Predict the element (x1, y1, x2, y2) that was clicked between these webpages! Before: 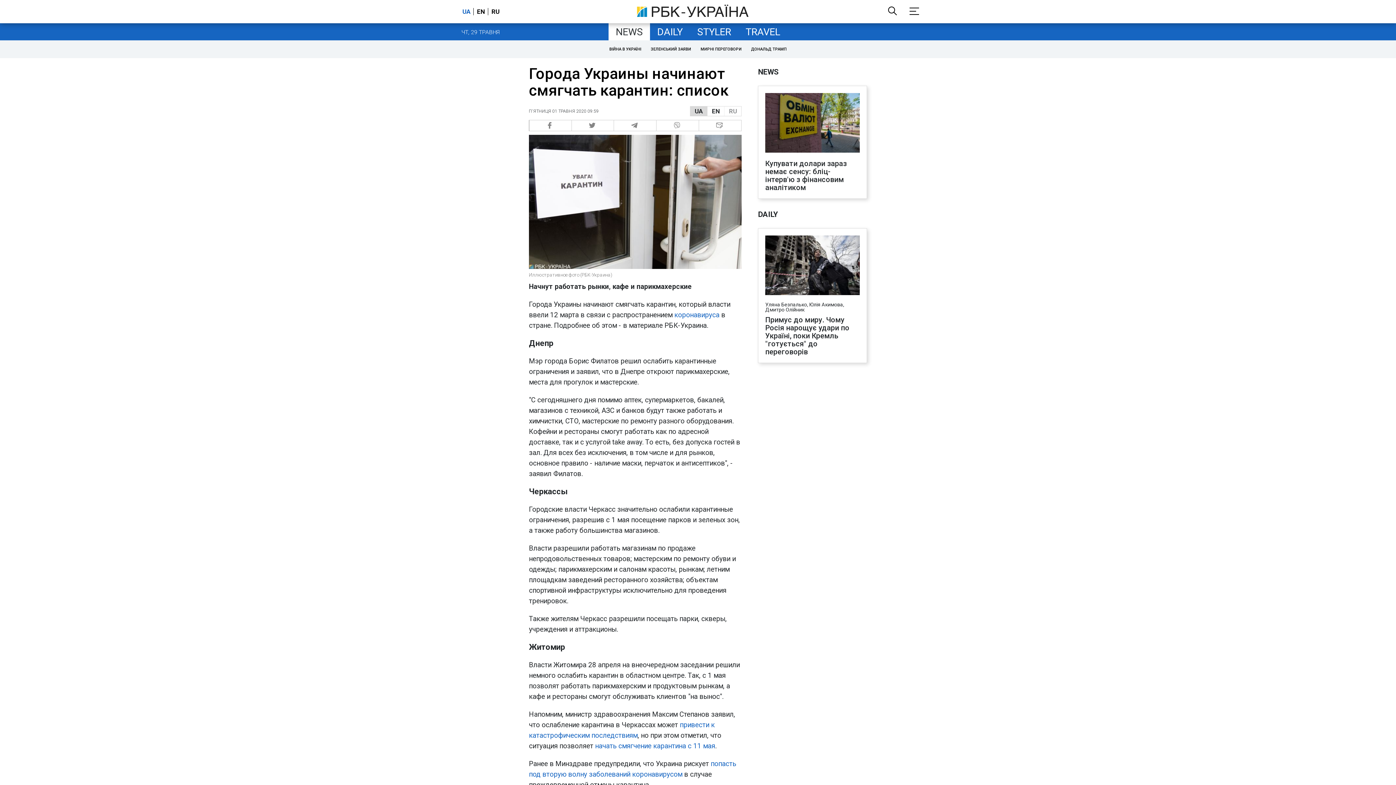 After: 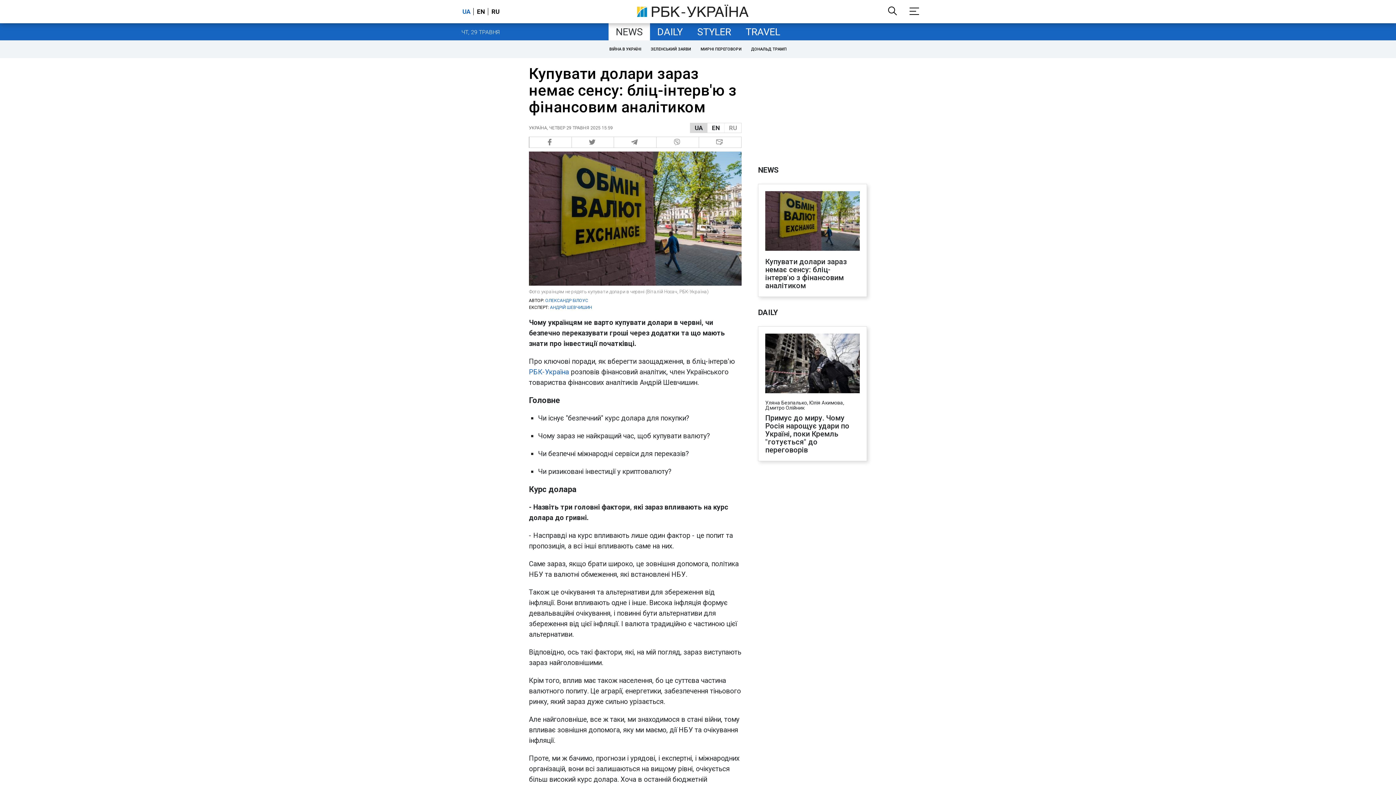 Action: label: Купувати долари зараз немає сенсу: бліц-інтерв'ю з фінансовим аналітиком bbox: (765, 159, 860, 191)